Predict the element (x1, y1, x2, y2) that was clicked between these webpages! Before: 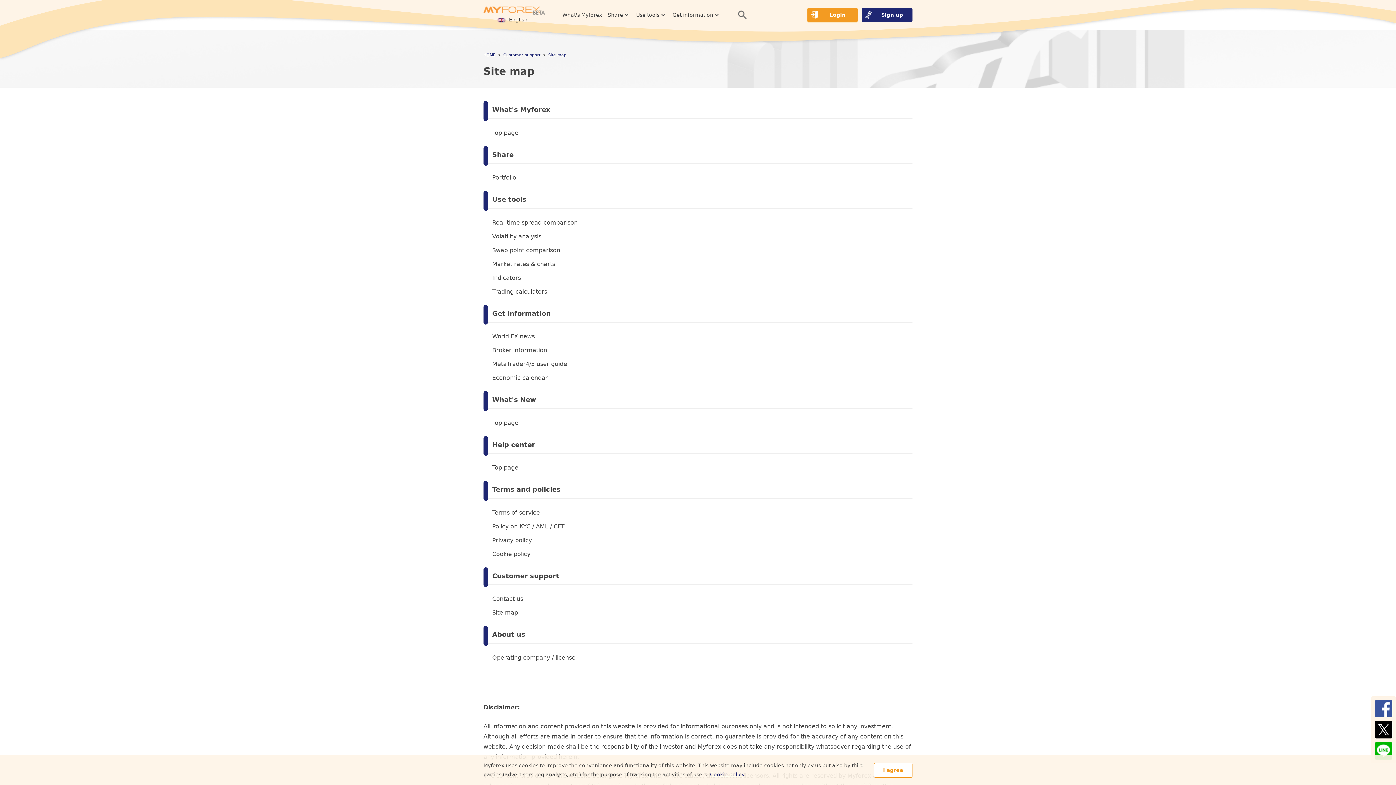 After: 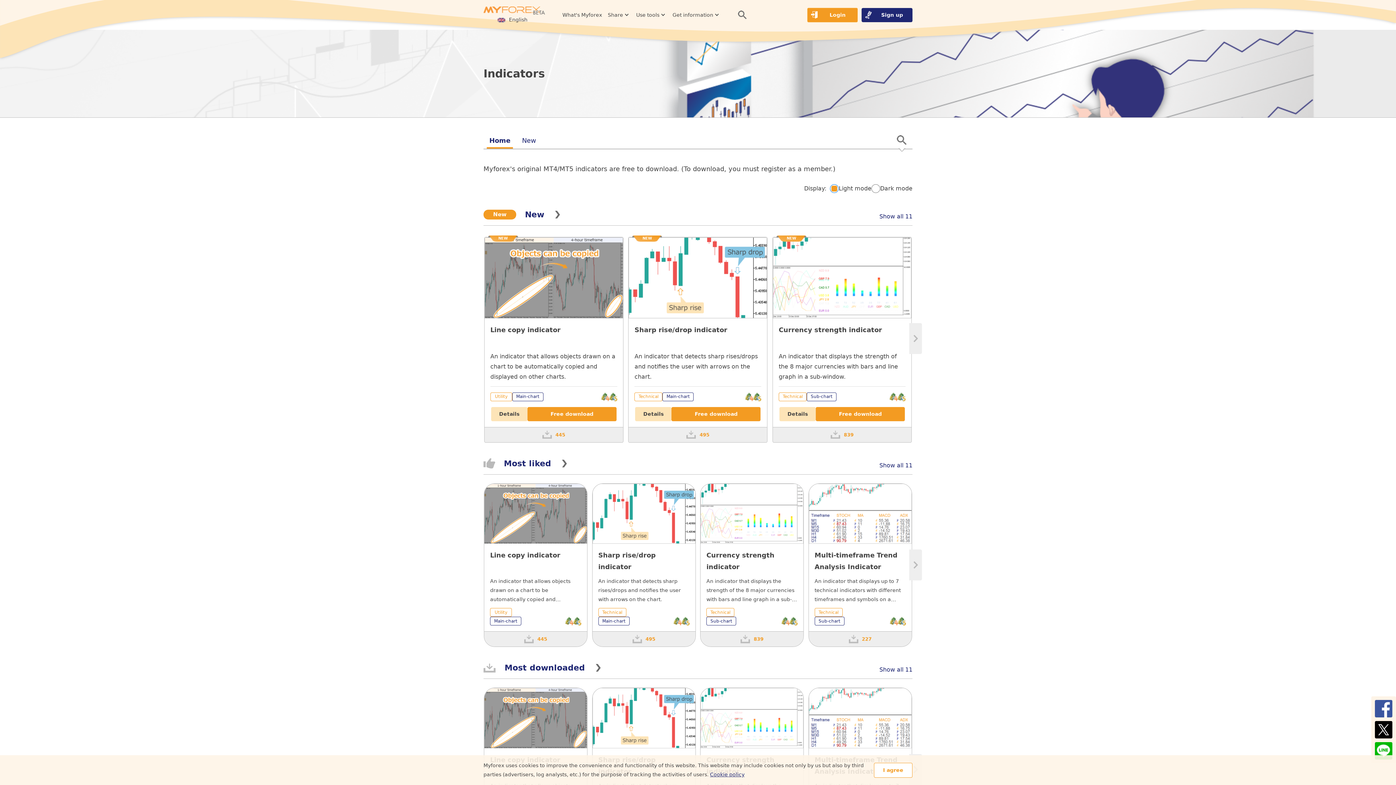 Action: label: Indicators bbox: (492, 274, 521, 281)